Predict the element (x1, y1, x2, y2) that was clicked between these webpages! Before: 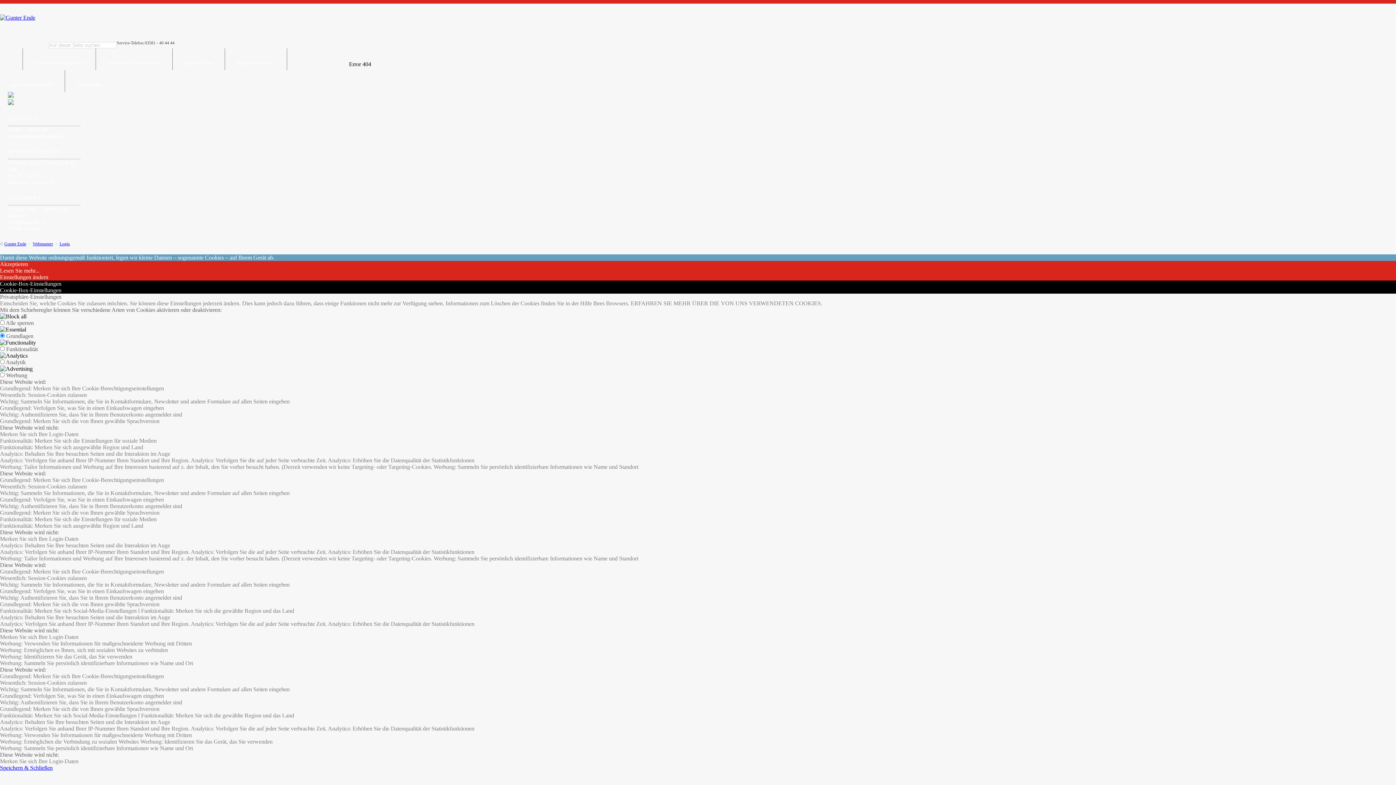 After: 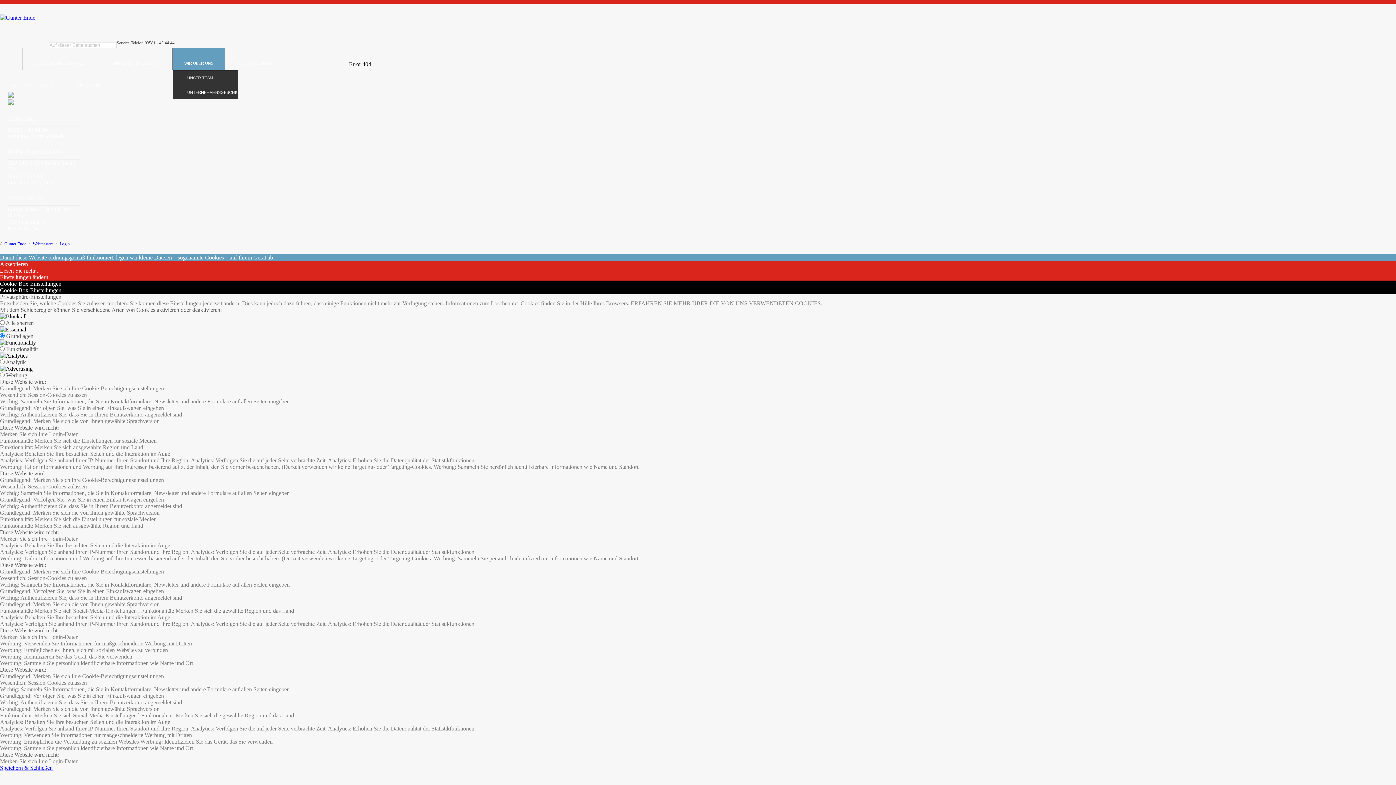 Action: label: WIR ÜBER UNS bbox: (172, 48, 225, 70)